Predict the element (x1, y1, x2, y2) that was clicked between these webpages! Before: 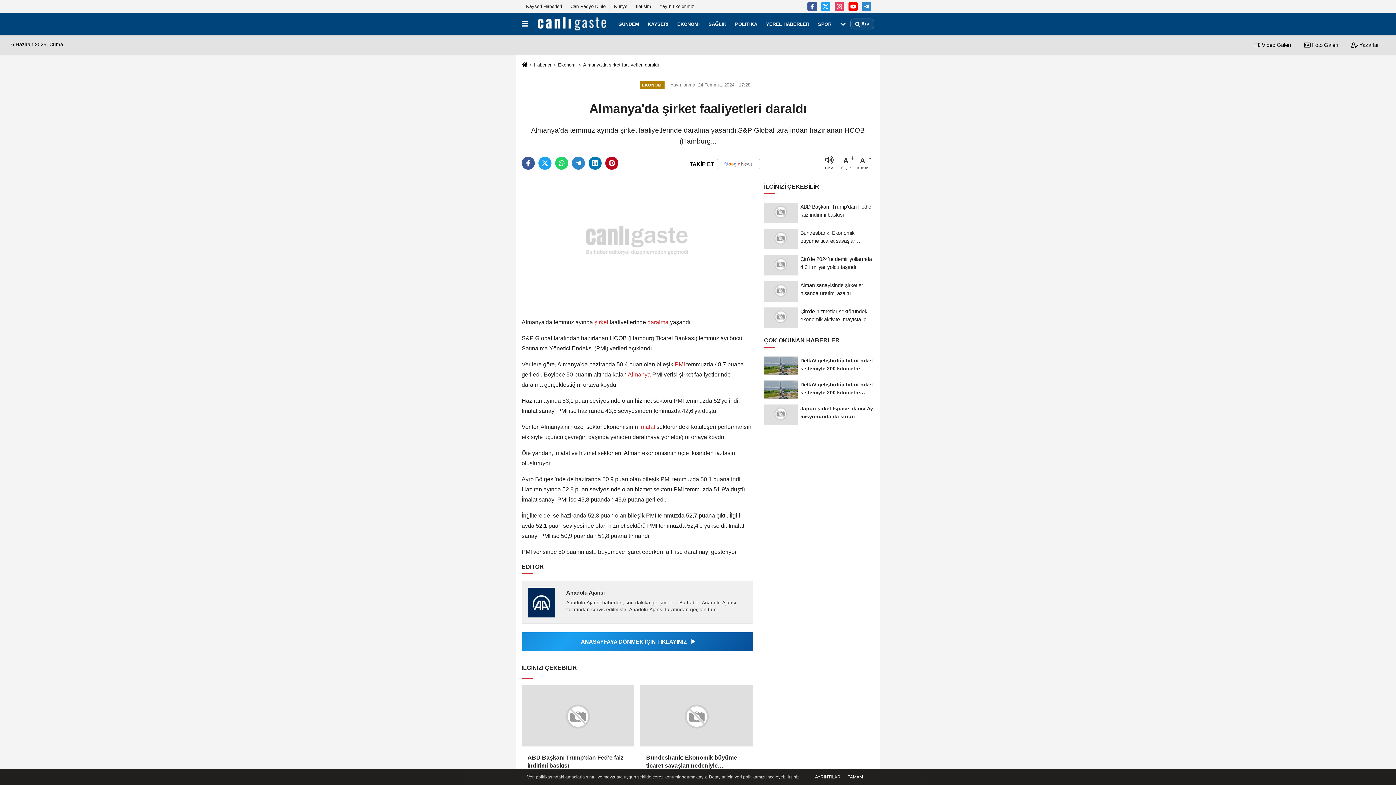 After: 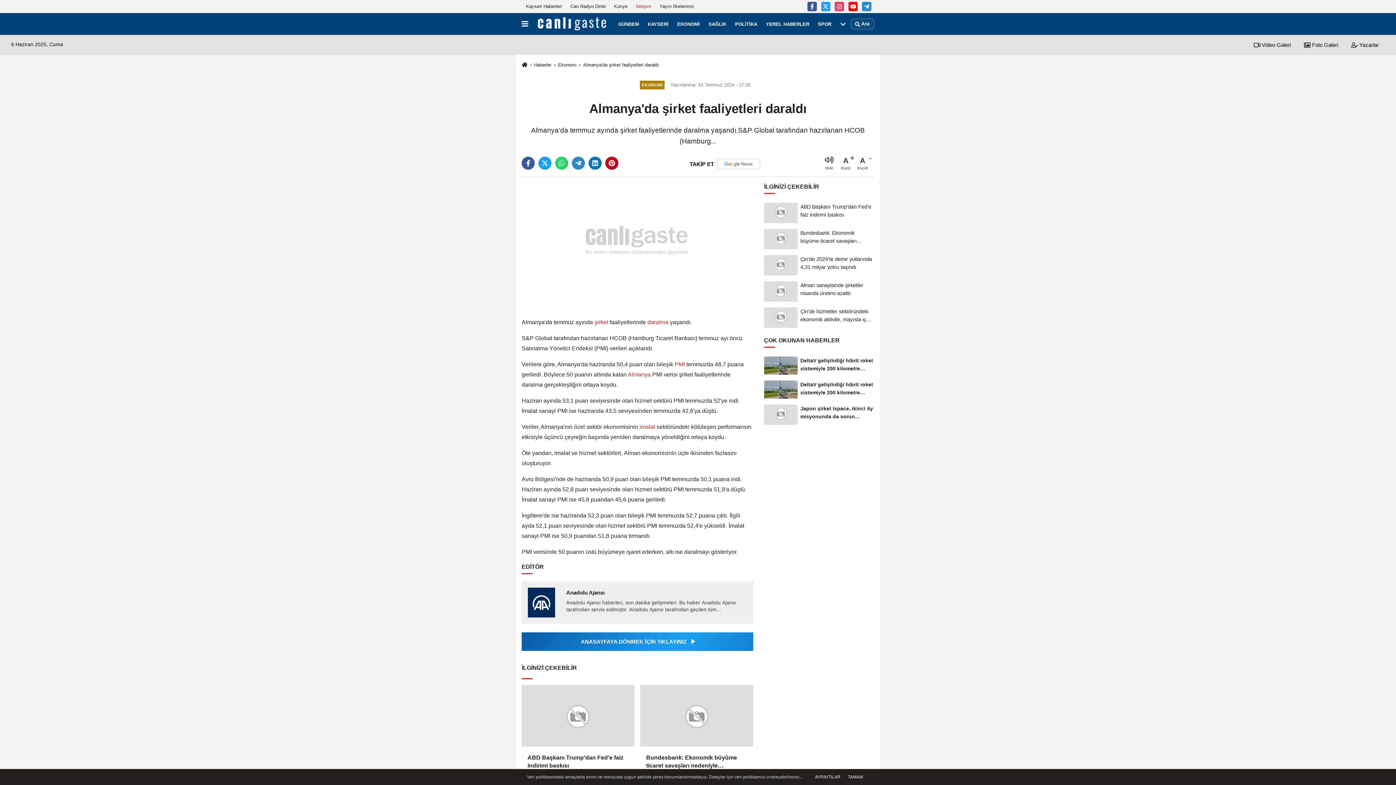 Action: label: İletişim bbox: (631, 0, 655, 12)